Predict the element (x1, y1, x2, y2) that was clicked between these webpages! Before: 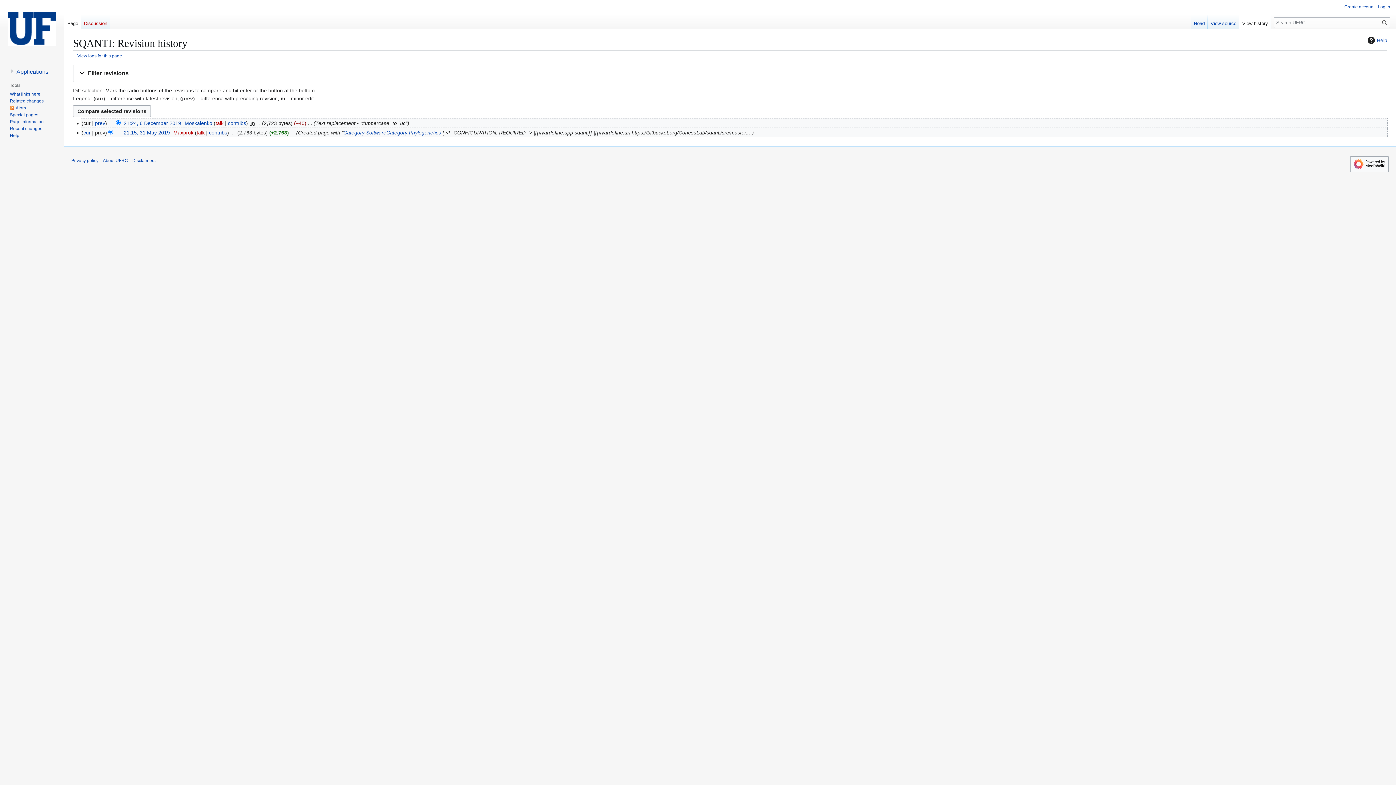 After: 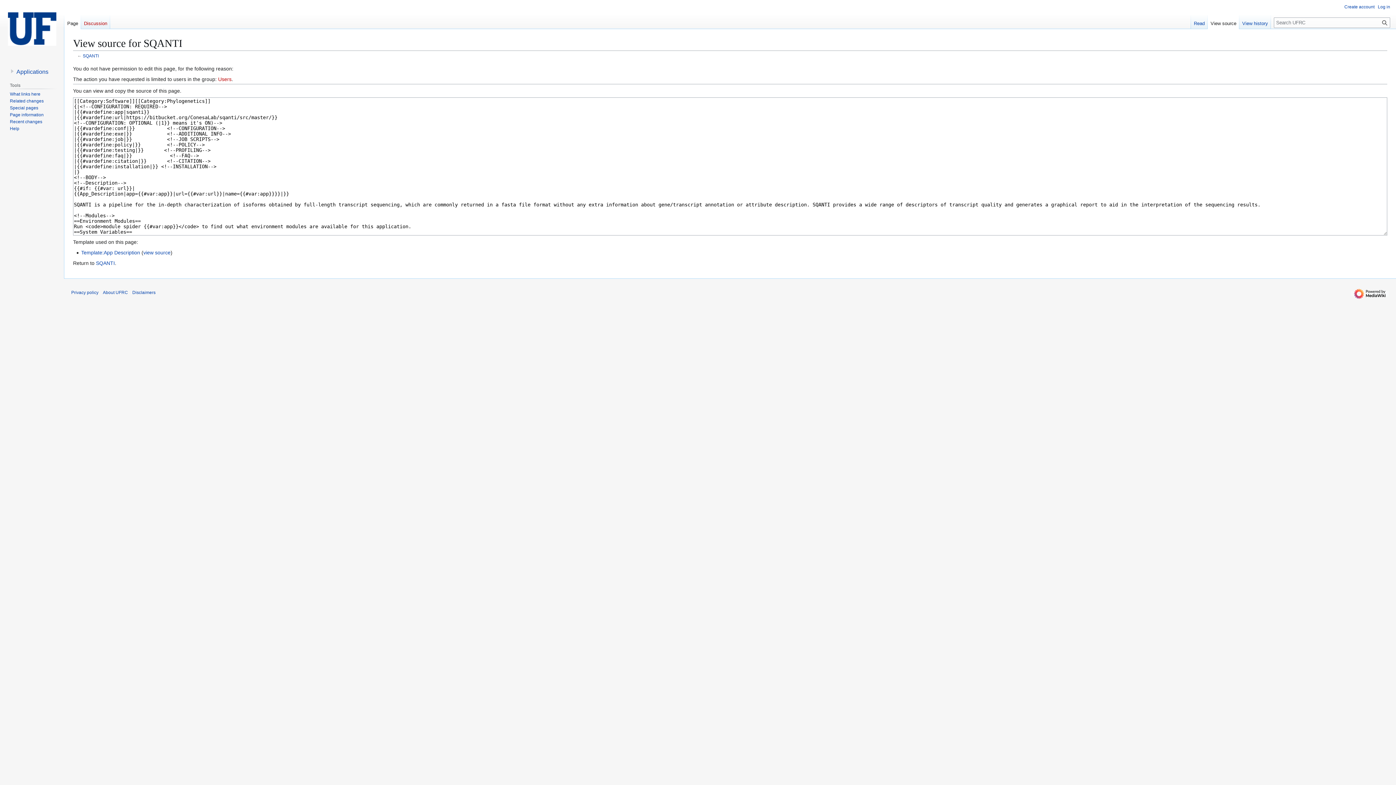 Action: bbox: (1208, 14, 1239, 29) label: View source